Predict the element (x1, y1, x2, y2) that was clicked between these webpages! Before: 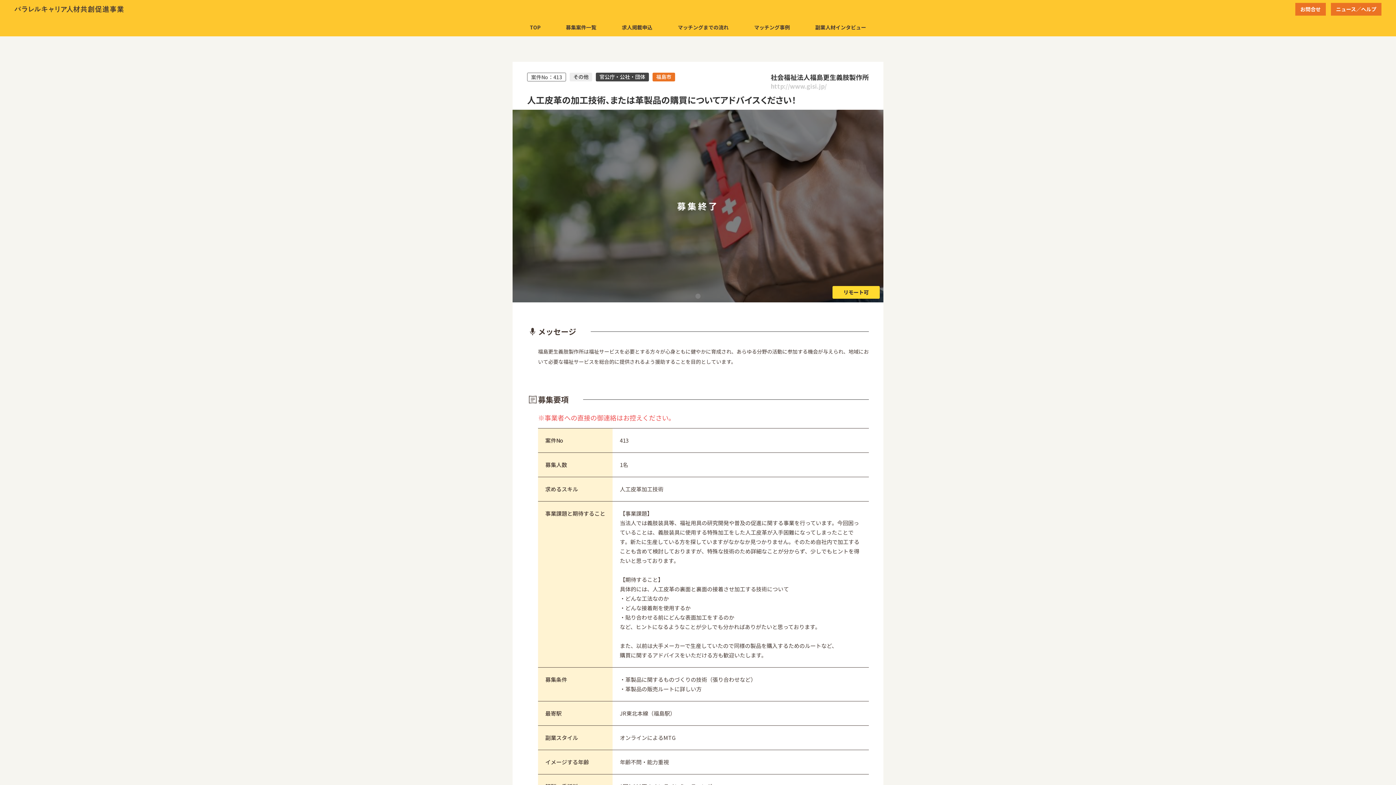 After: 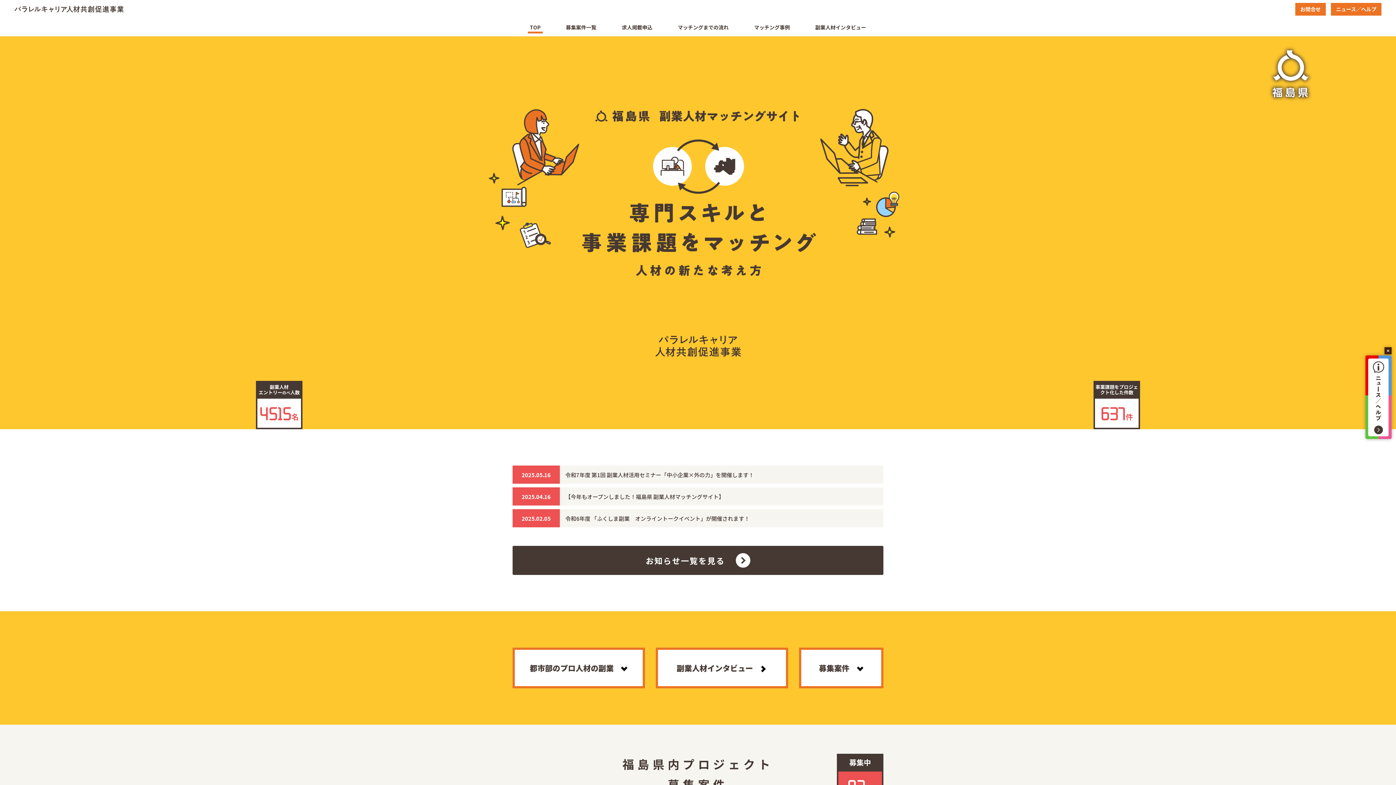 Action: bbox: (517, 18, 553, 36) label: TOP